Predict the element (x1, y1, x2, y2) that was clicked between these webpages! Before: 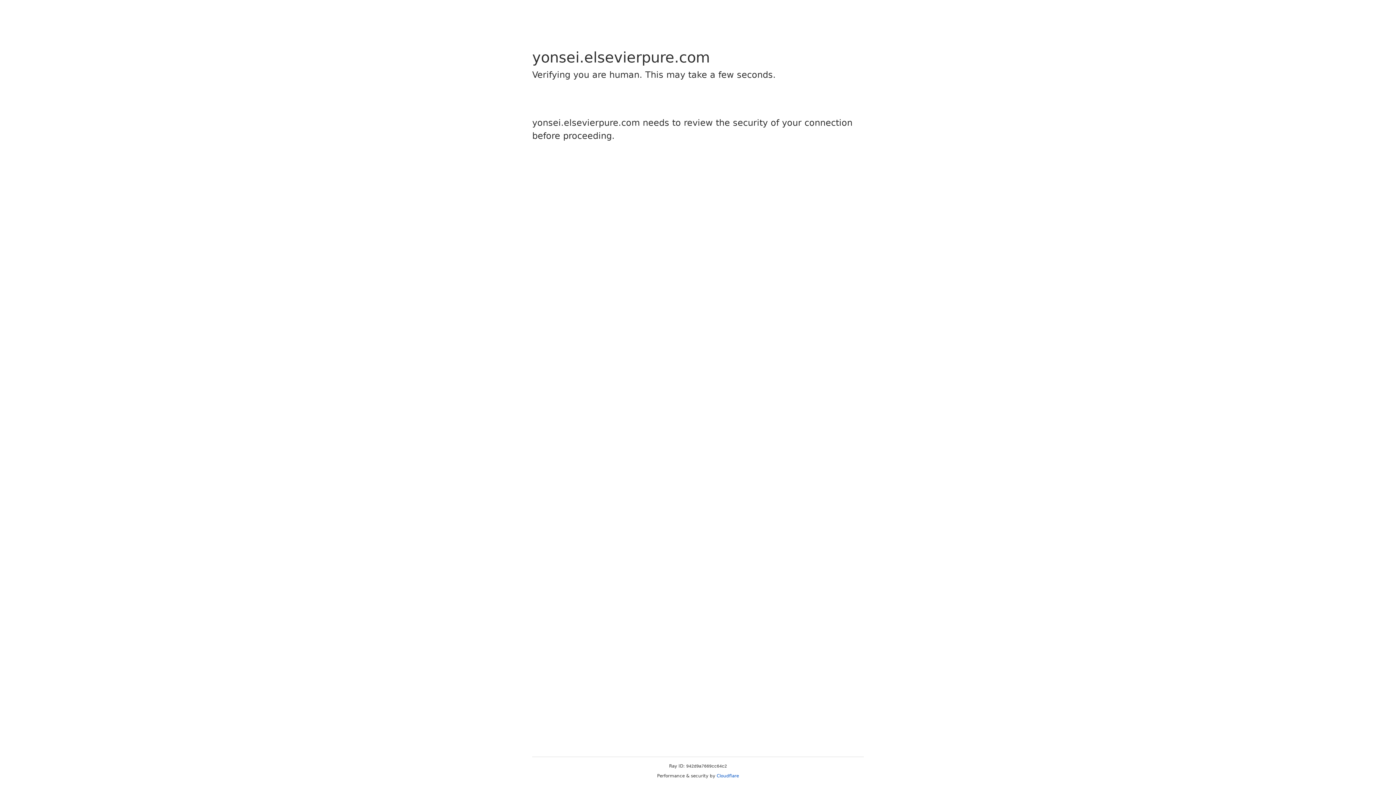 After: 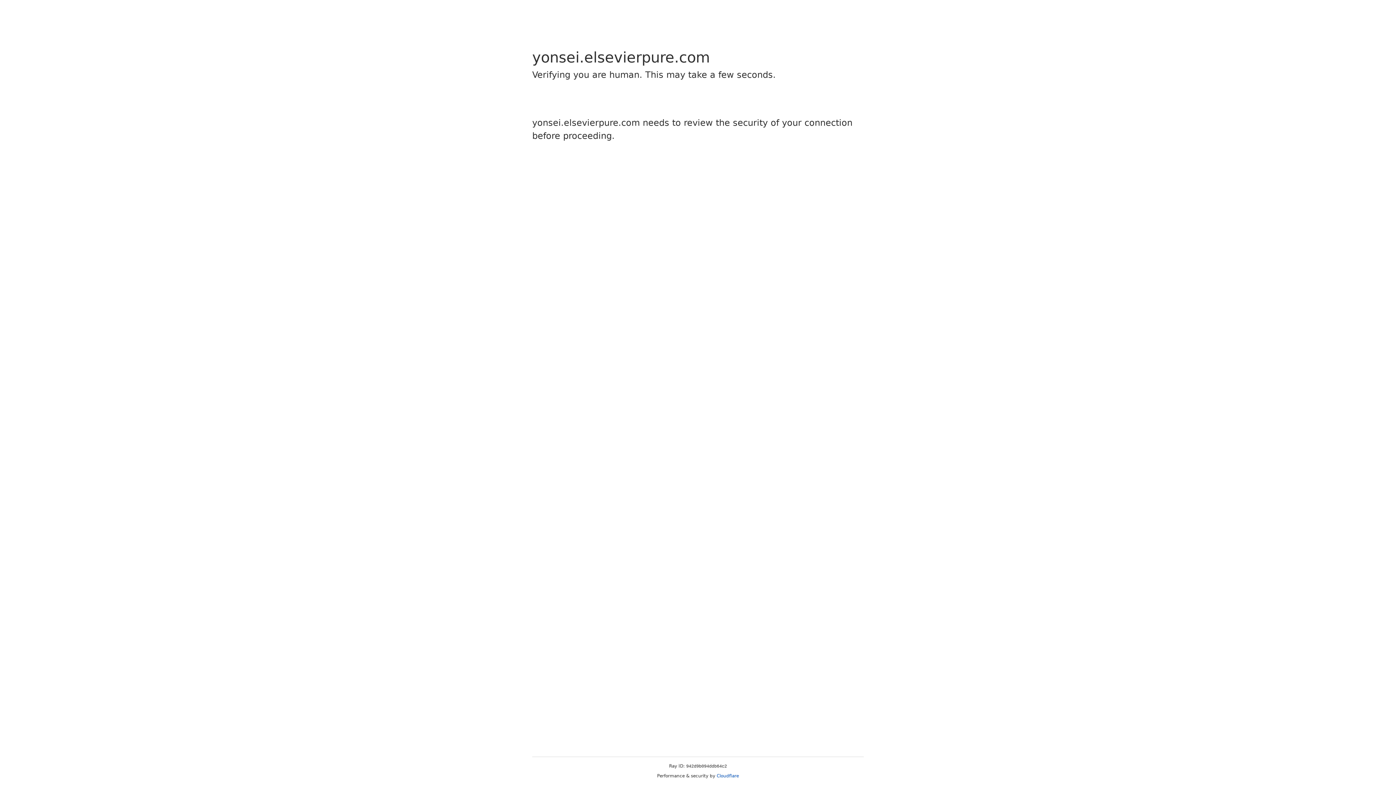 Action: label: Cloudflare bbox: (716, 773, 739, 778)